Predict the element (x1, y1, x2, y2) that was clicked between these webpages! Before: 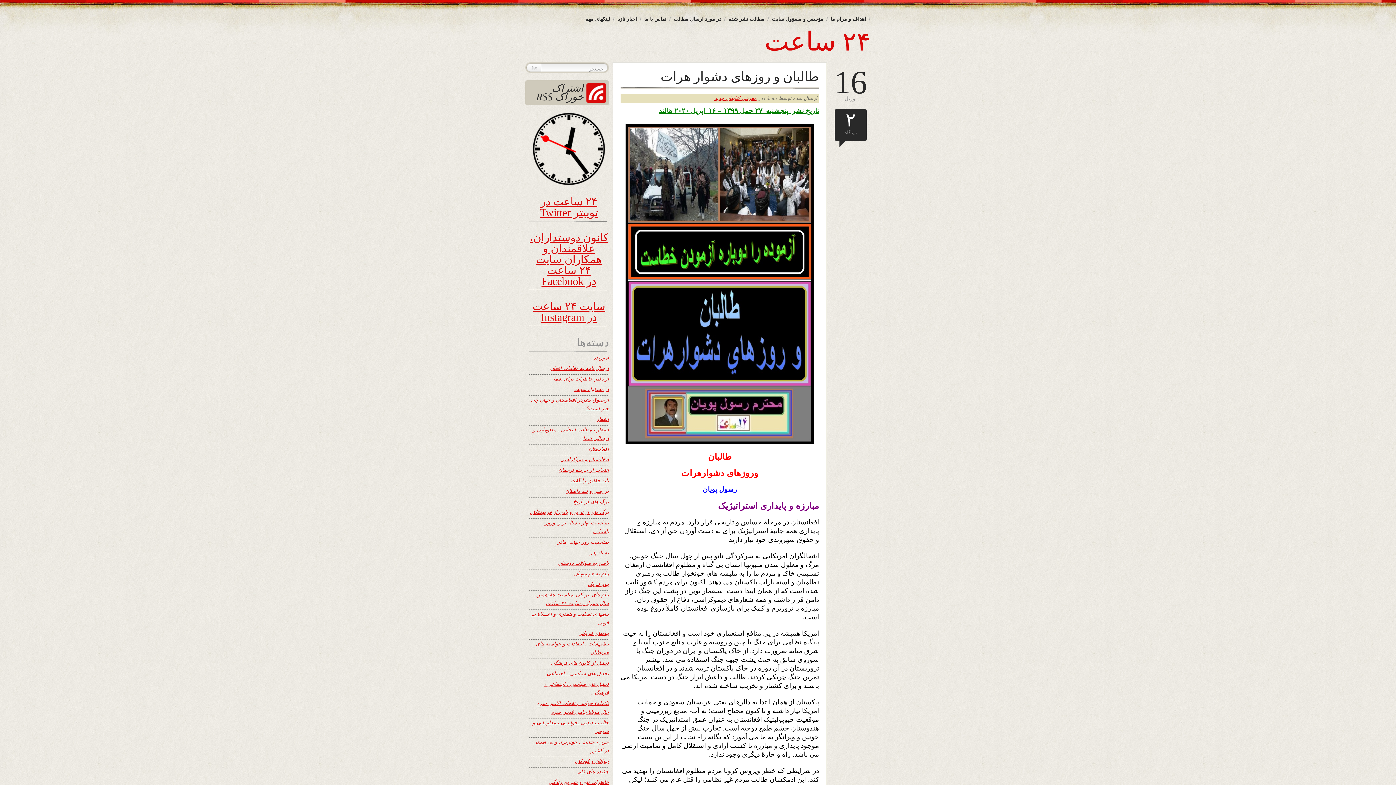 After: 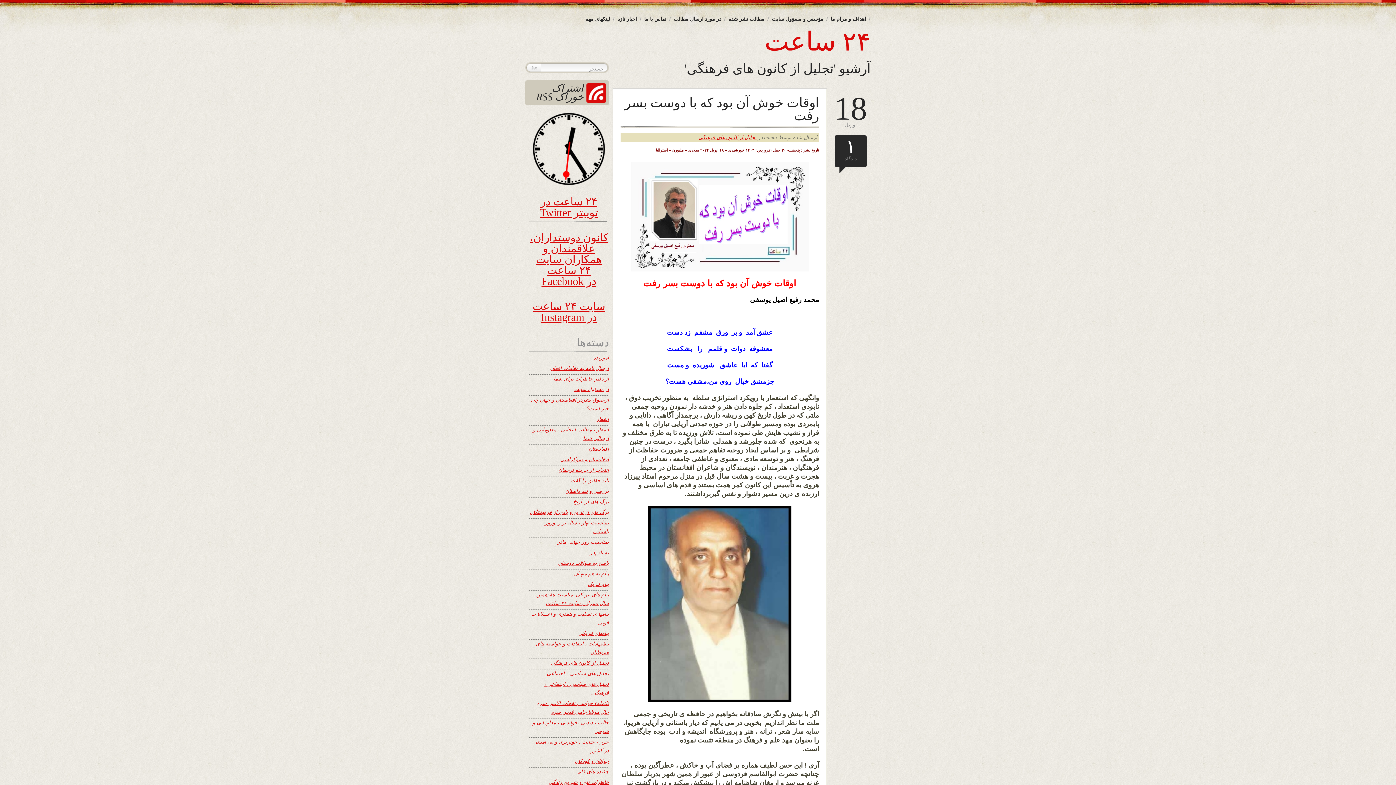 Action: label: تجلیل از کانون های فرهنگی bbox: (550, 660, 609, 666)